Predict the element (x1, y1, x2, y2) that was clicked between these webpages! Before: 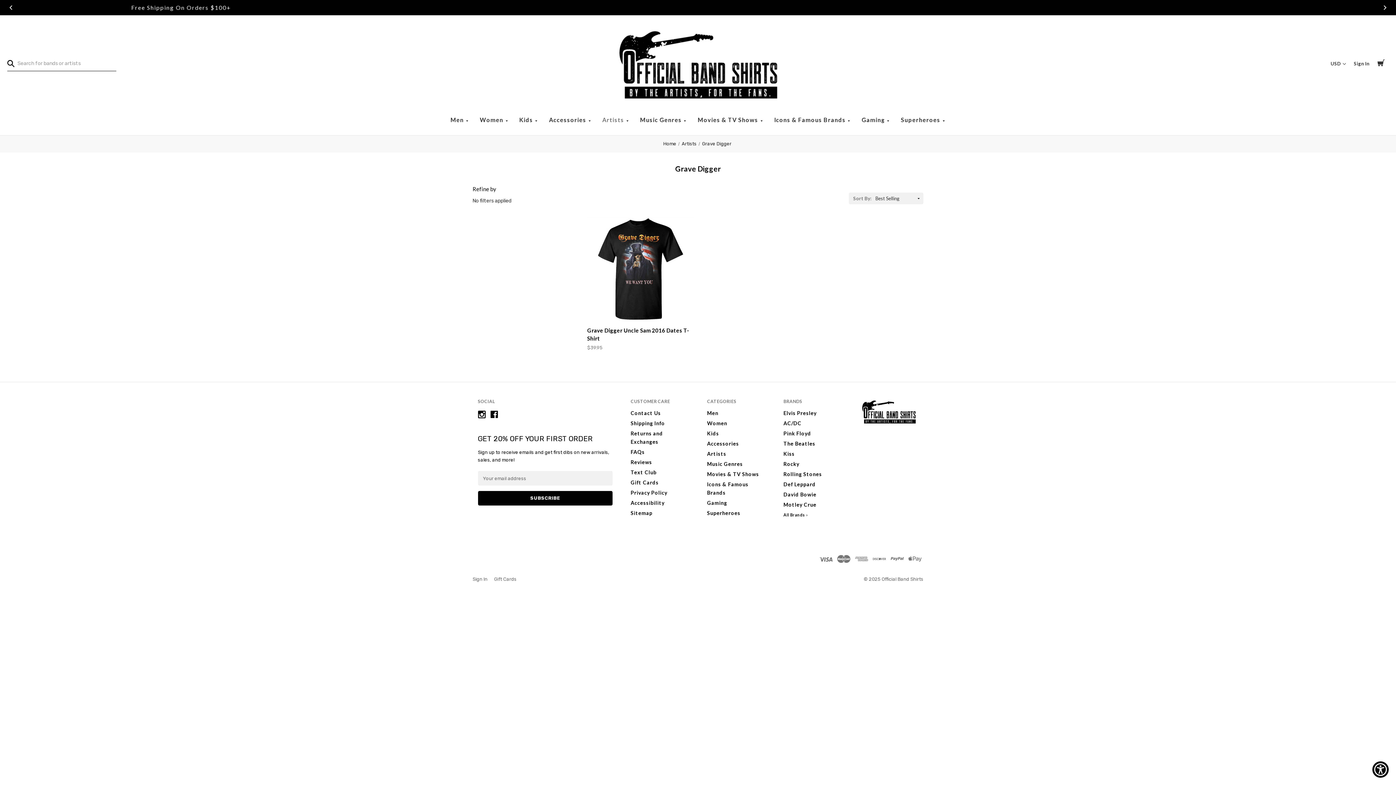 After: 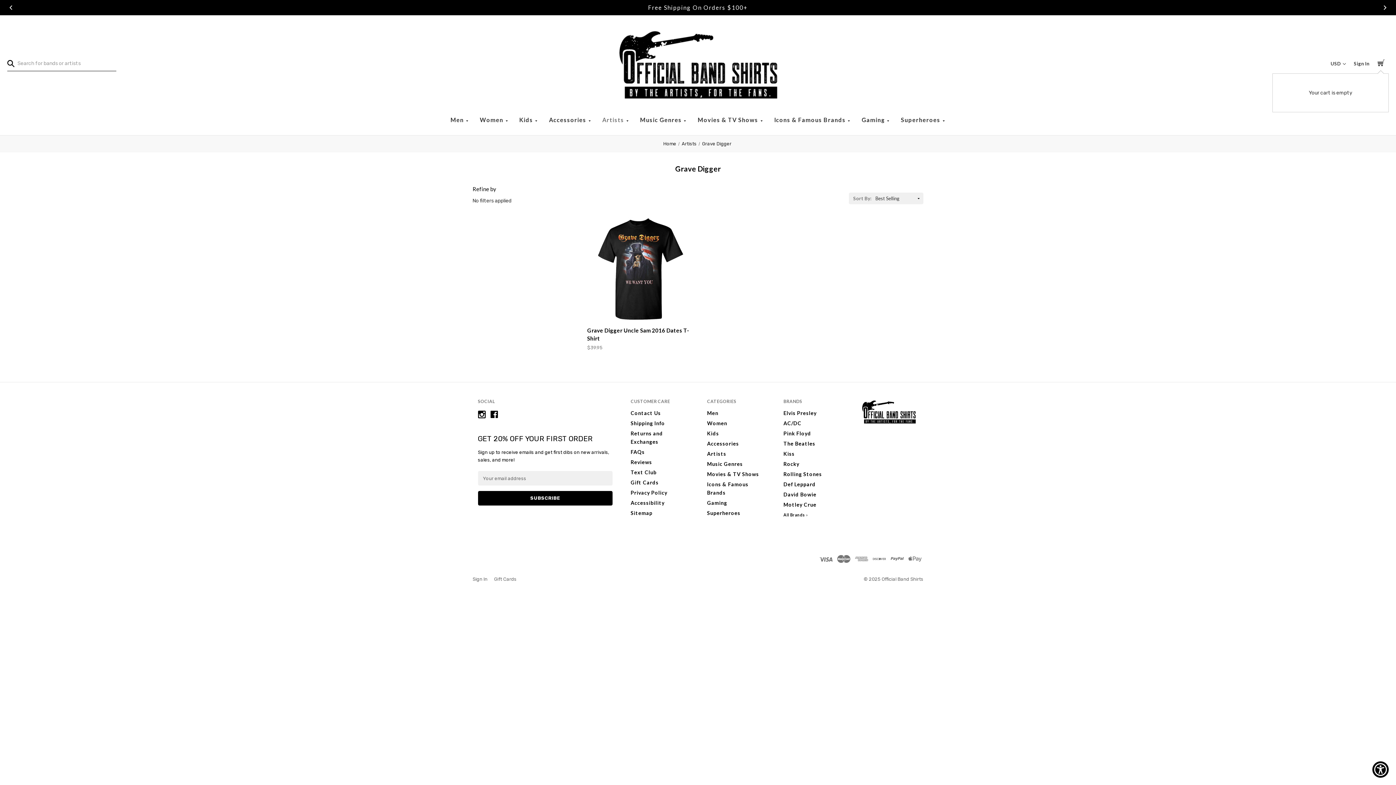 Action: bbox: (1373, 54, 1389, 73) label: Cart with 0 items